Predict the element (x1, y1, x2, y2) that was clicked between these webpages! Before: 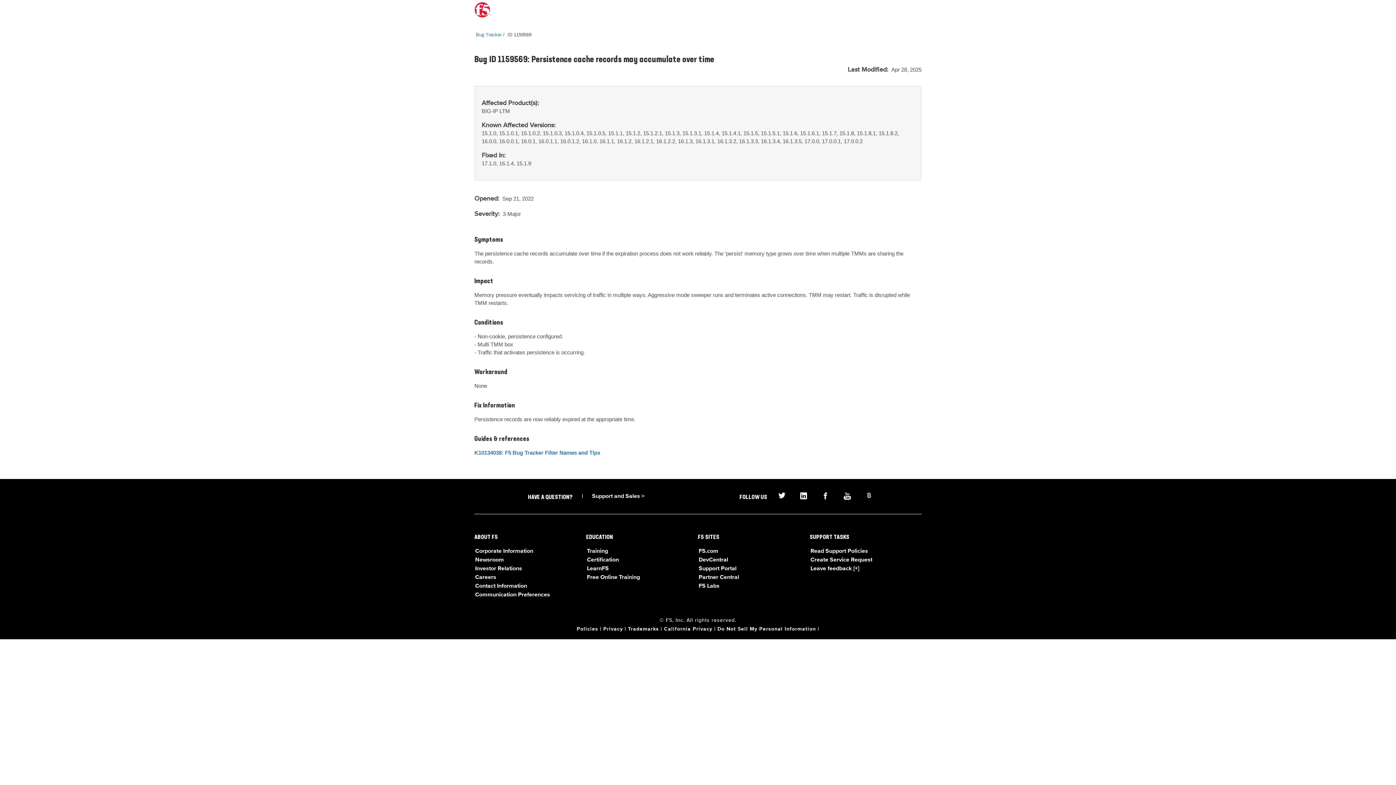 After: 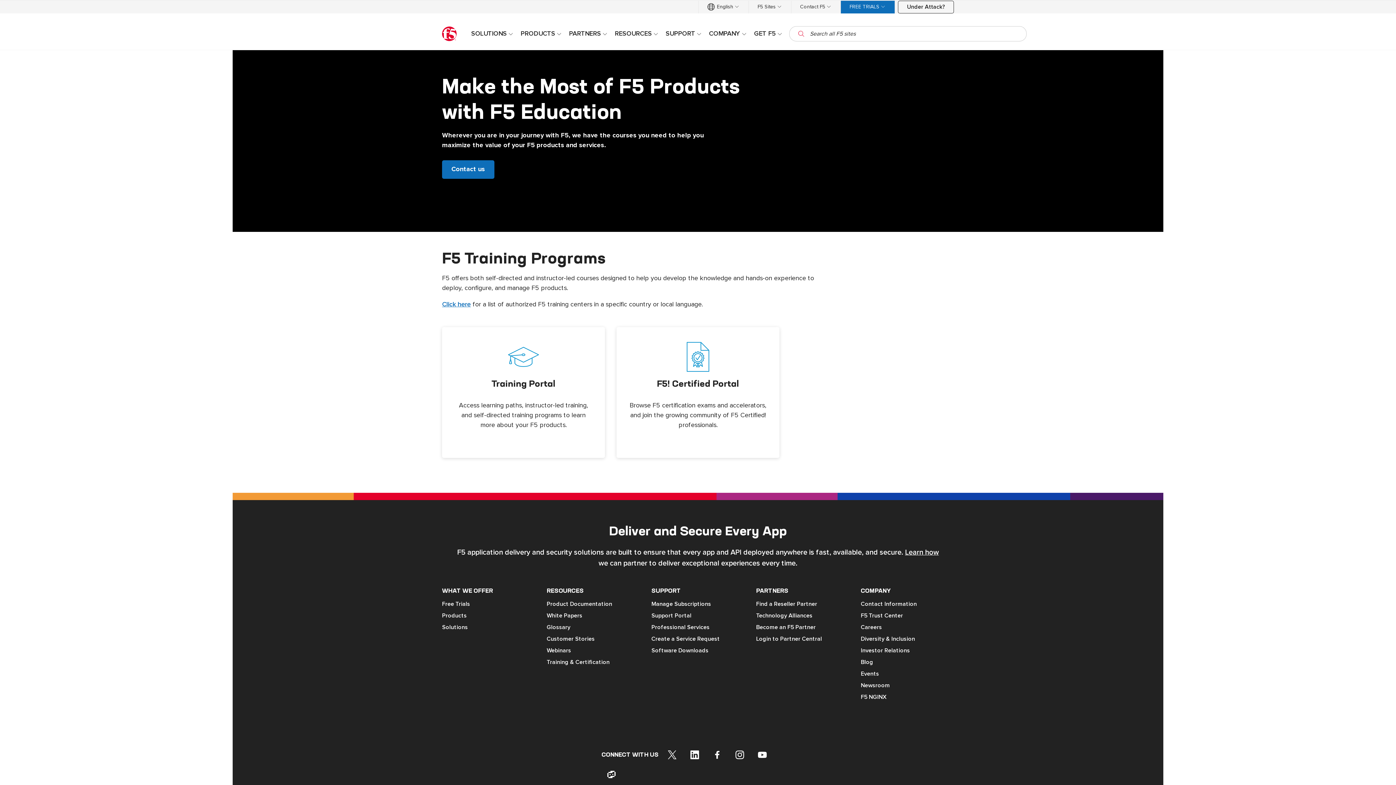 Action: label: Training bbox: (587, 548, 608, 554)